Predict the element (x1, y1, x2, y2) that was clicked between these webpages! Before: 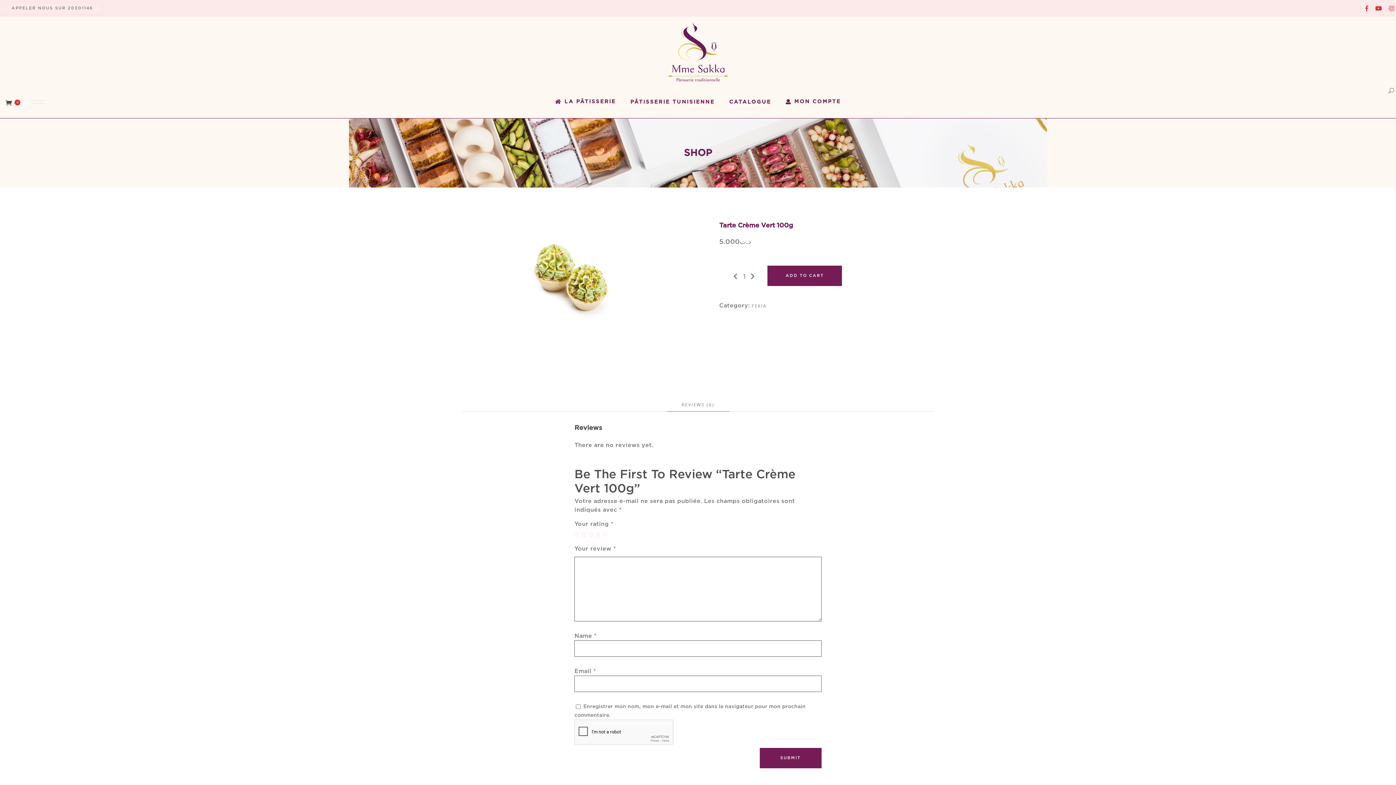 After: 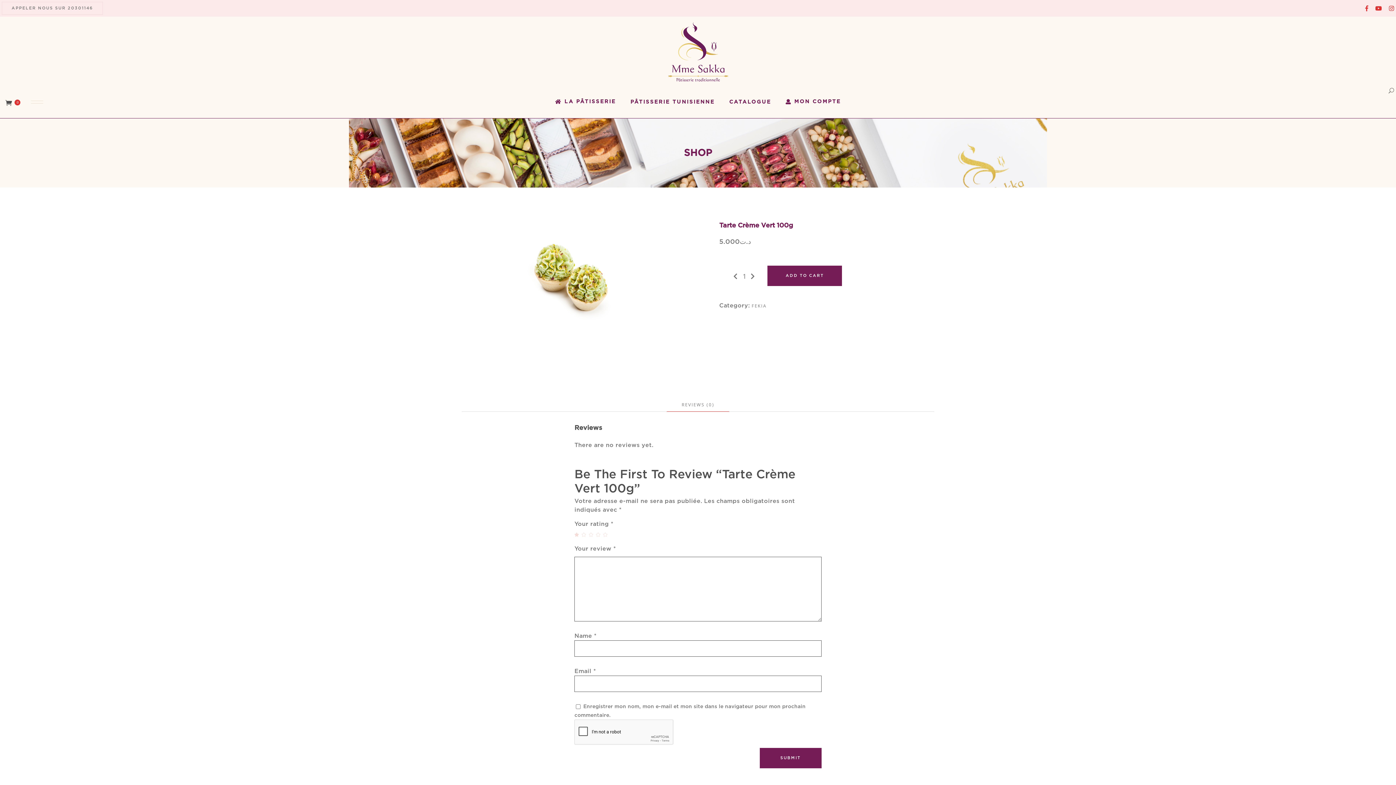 Action: bbox: (574, 530, 579, 539) label: 1